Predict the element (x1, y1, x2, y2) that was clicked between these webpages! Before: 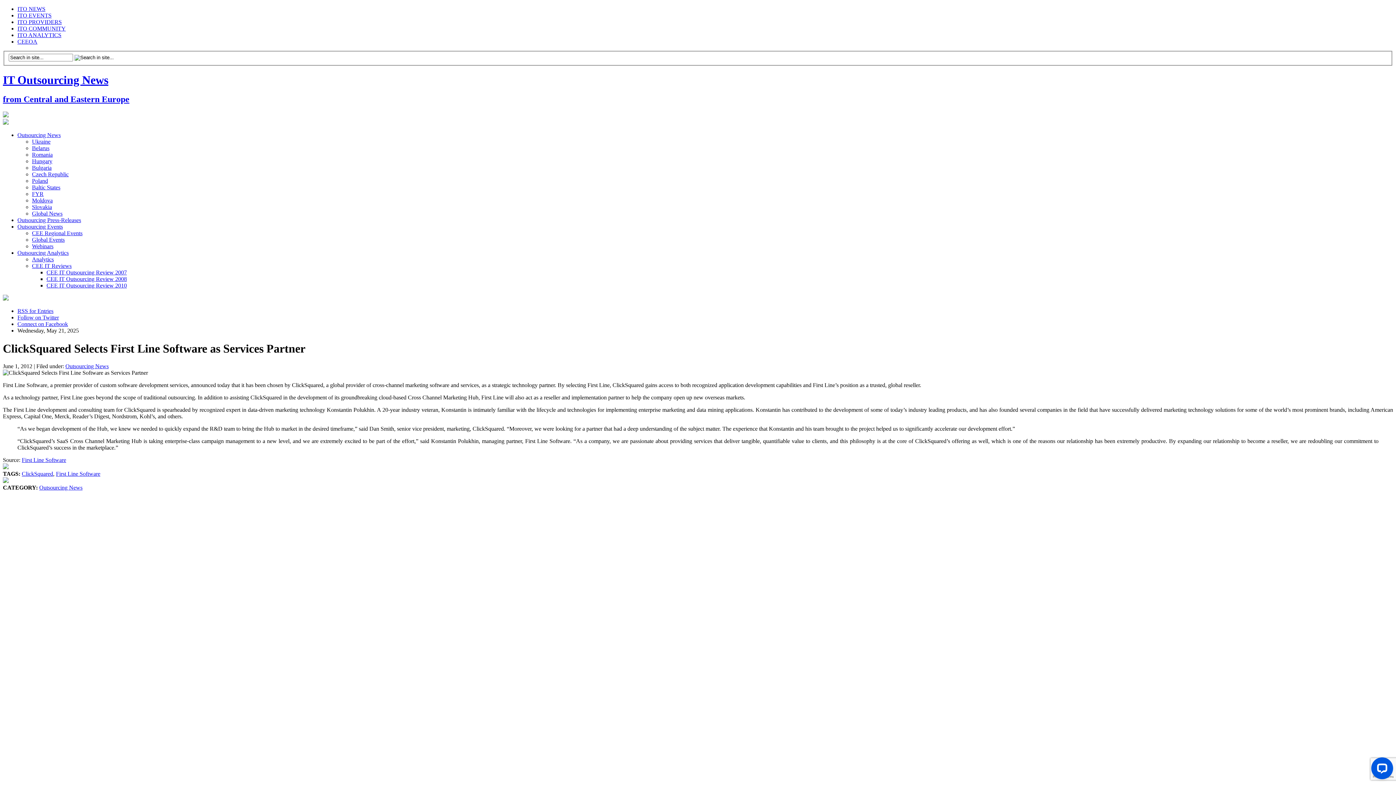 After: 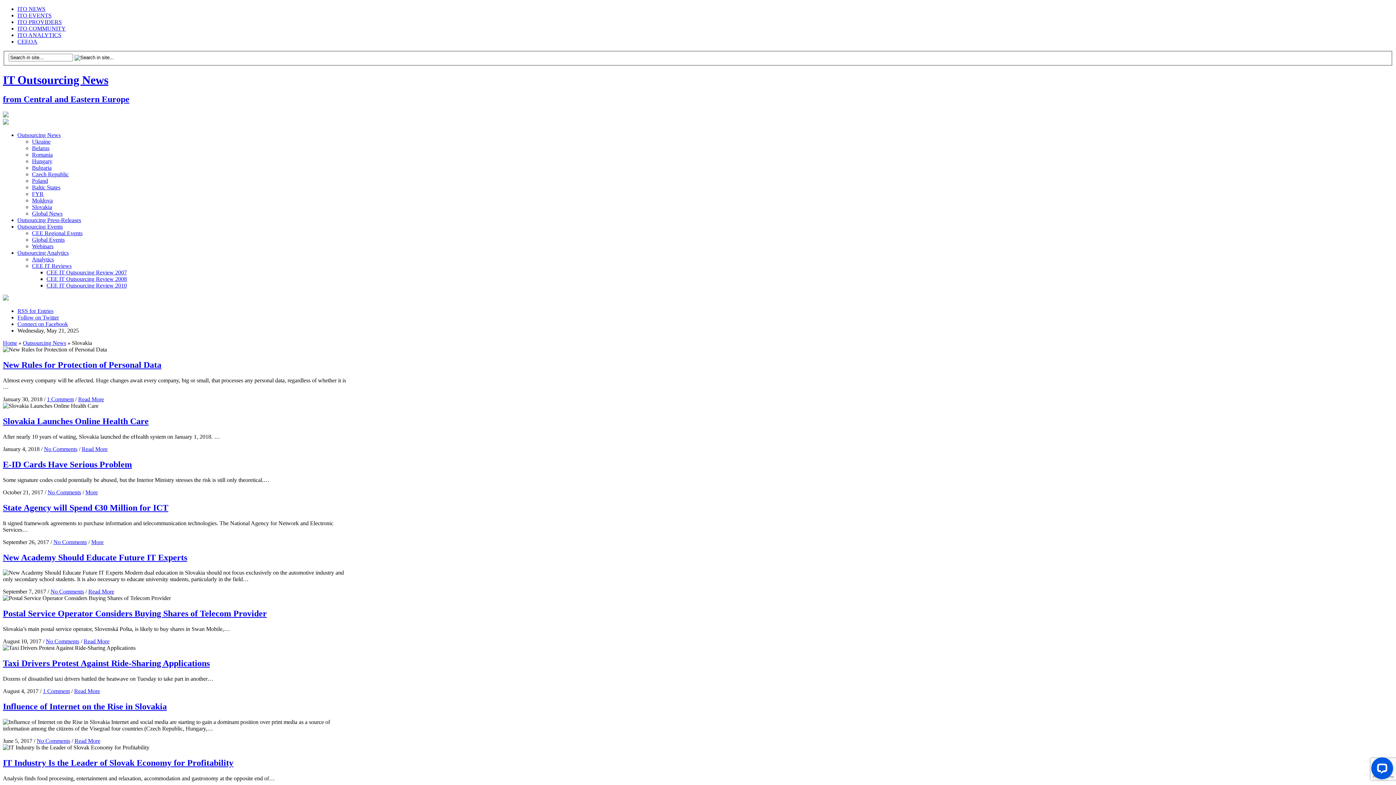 Action: label: Slovakia bbox: (32, 204, 52, 210)